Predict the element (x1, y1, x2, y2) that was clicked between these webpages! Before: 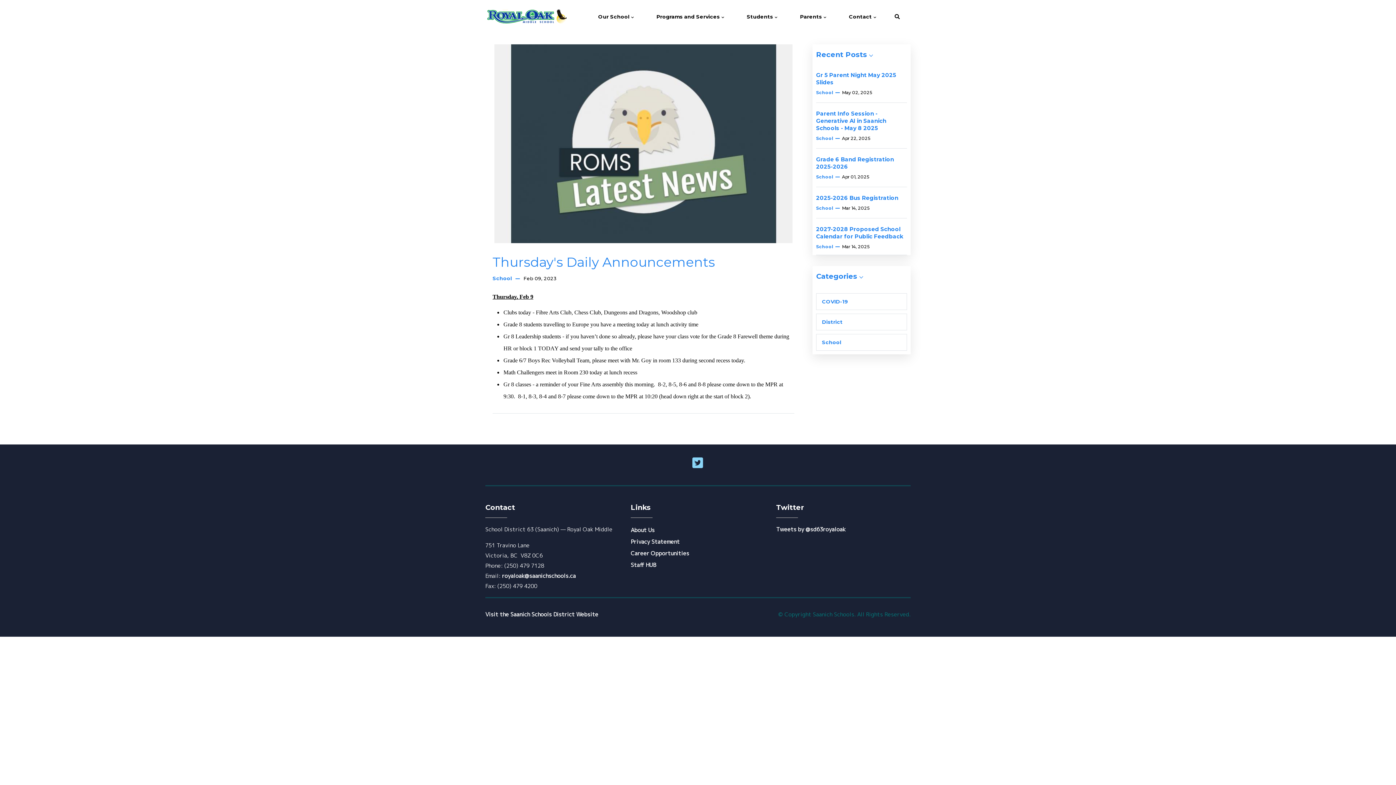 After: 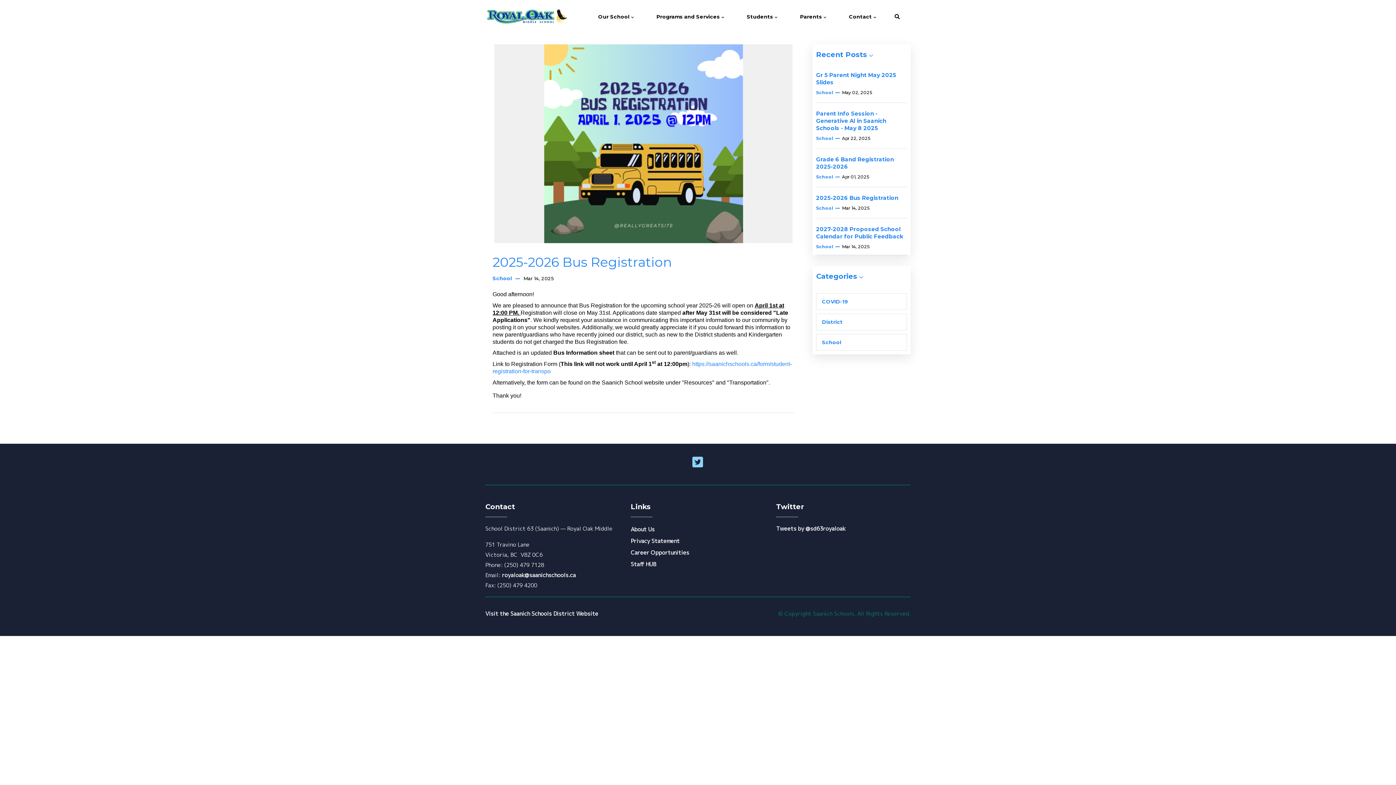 Action: bbox: (816, 194, 907, 201) label: 2025-2026 Bus Registration